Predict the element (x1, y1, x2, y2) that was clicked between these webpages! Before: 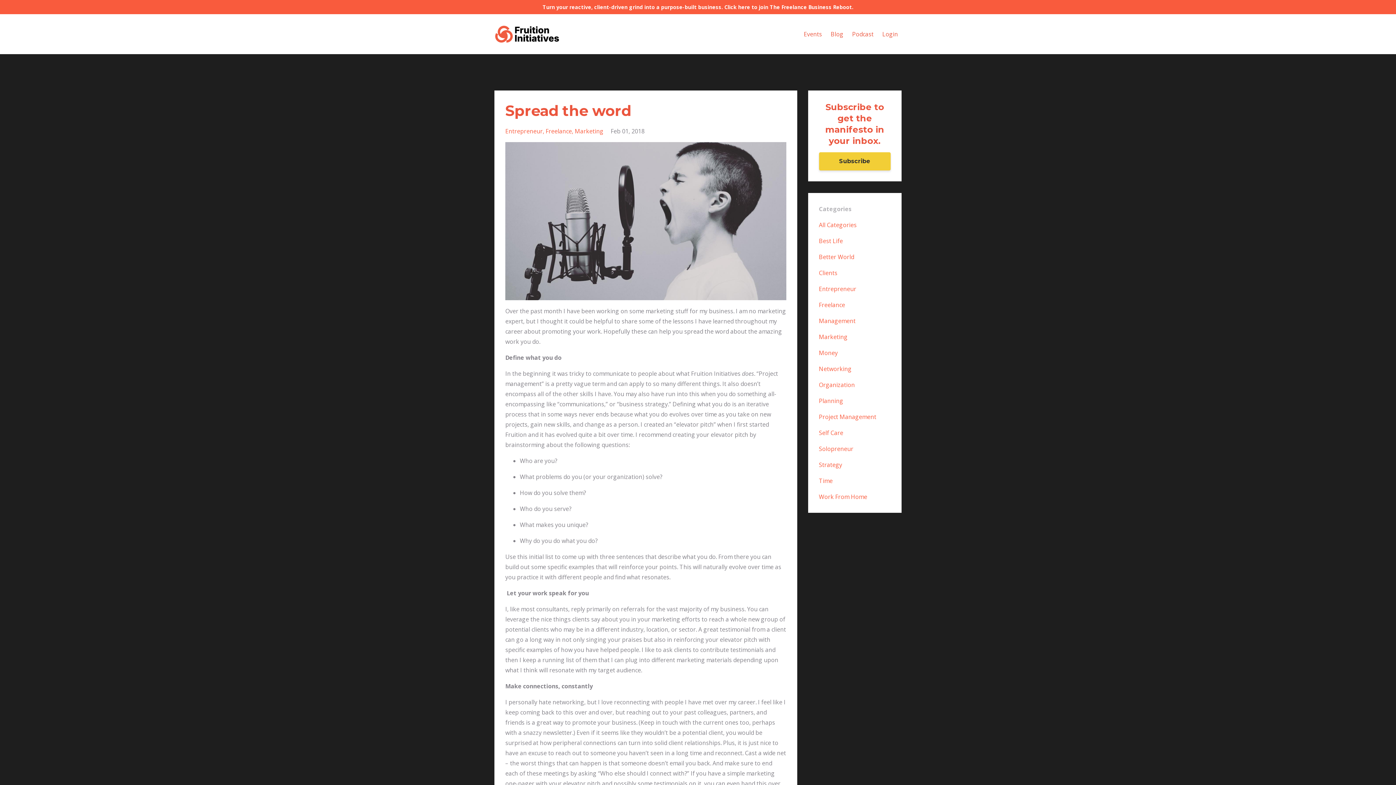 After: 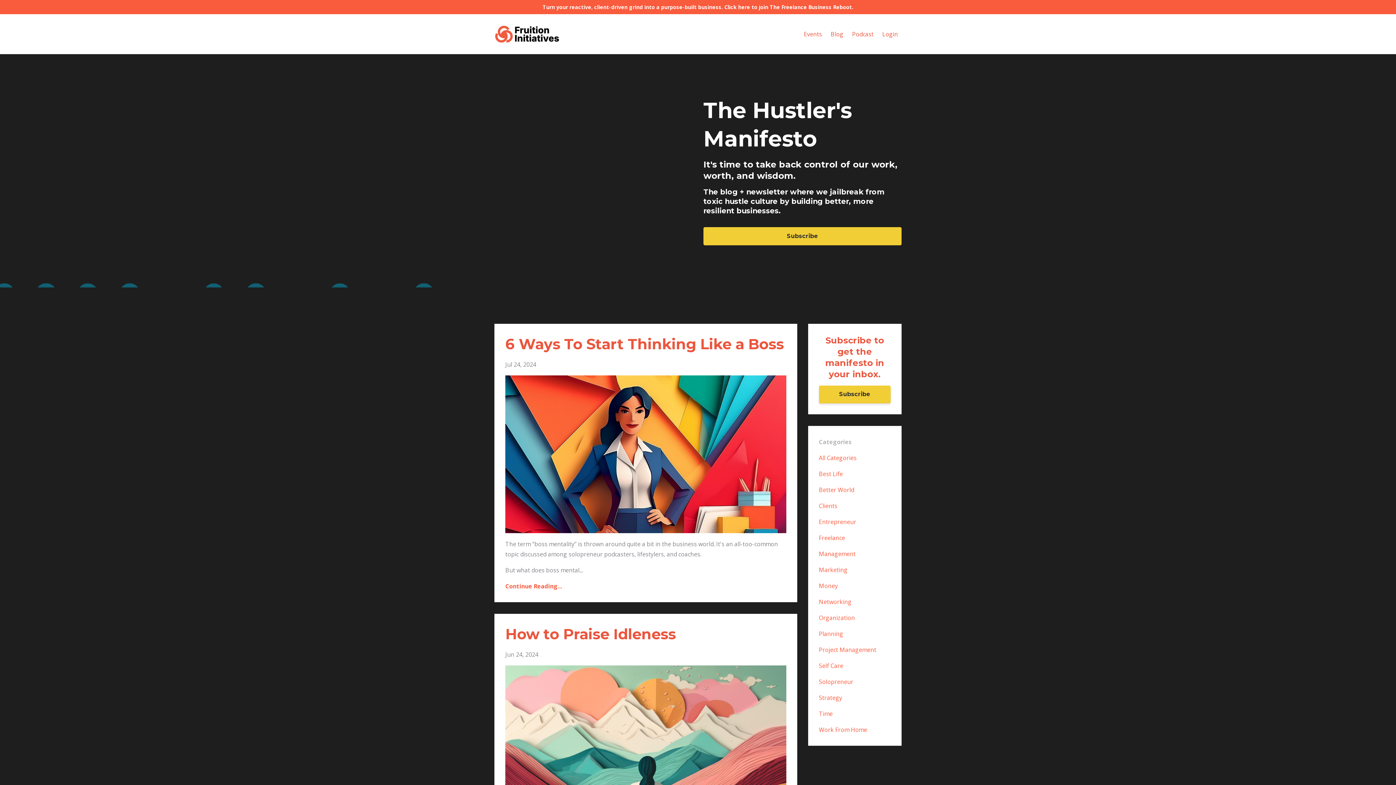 Action: bbox: (819, 236, 843, 244) label: Best Life